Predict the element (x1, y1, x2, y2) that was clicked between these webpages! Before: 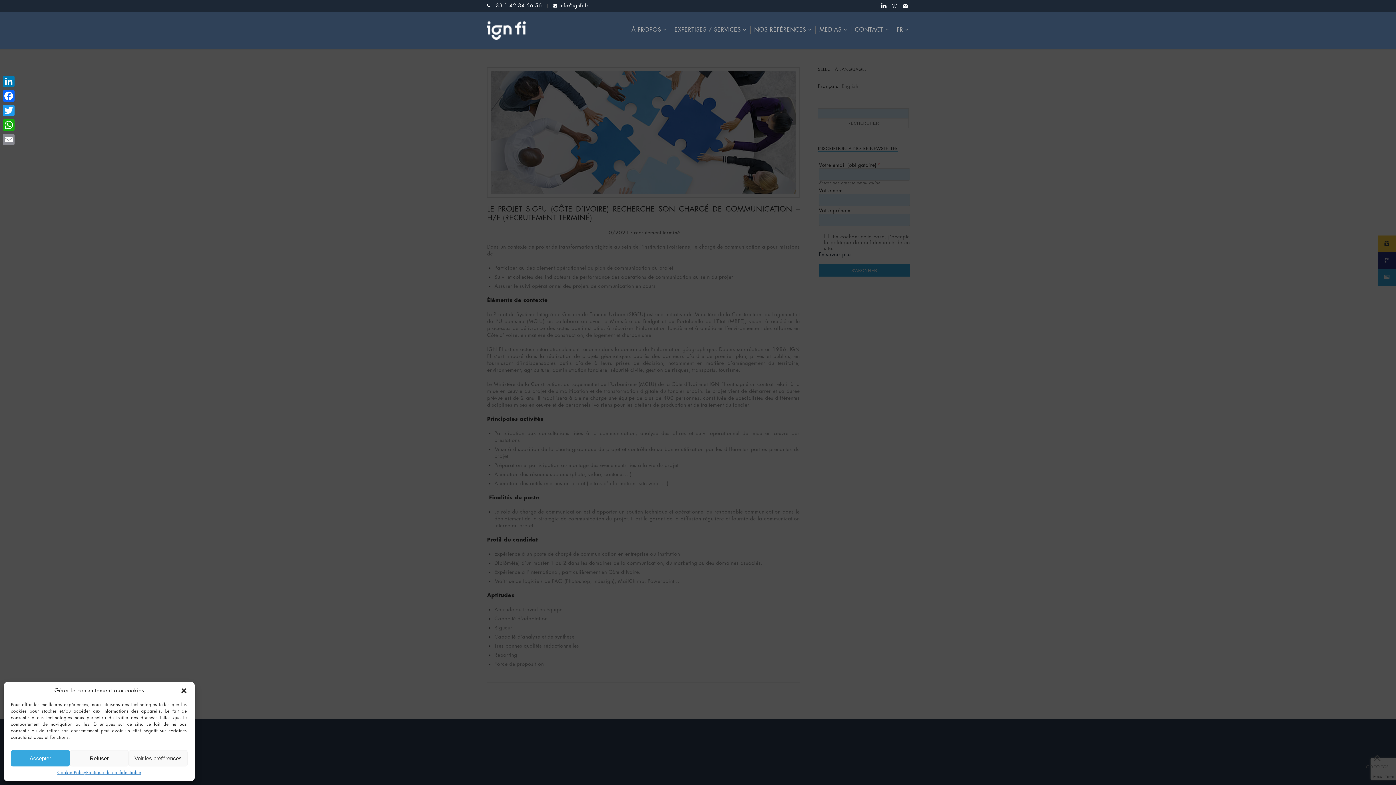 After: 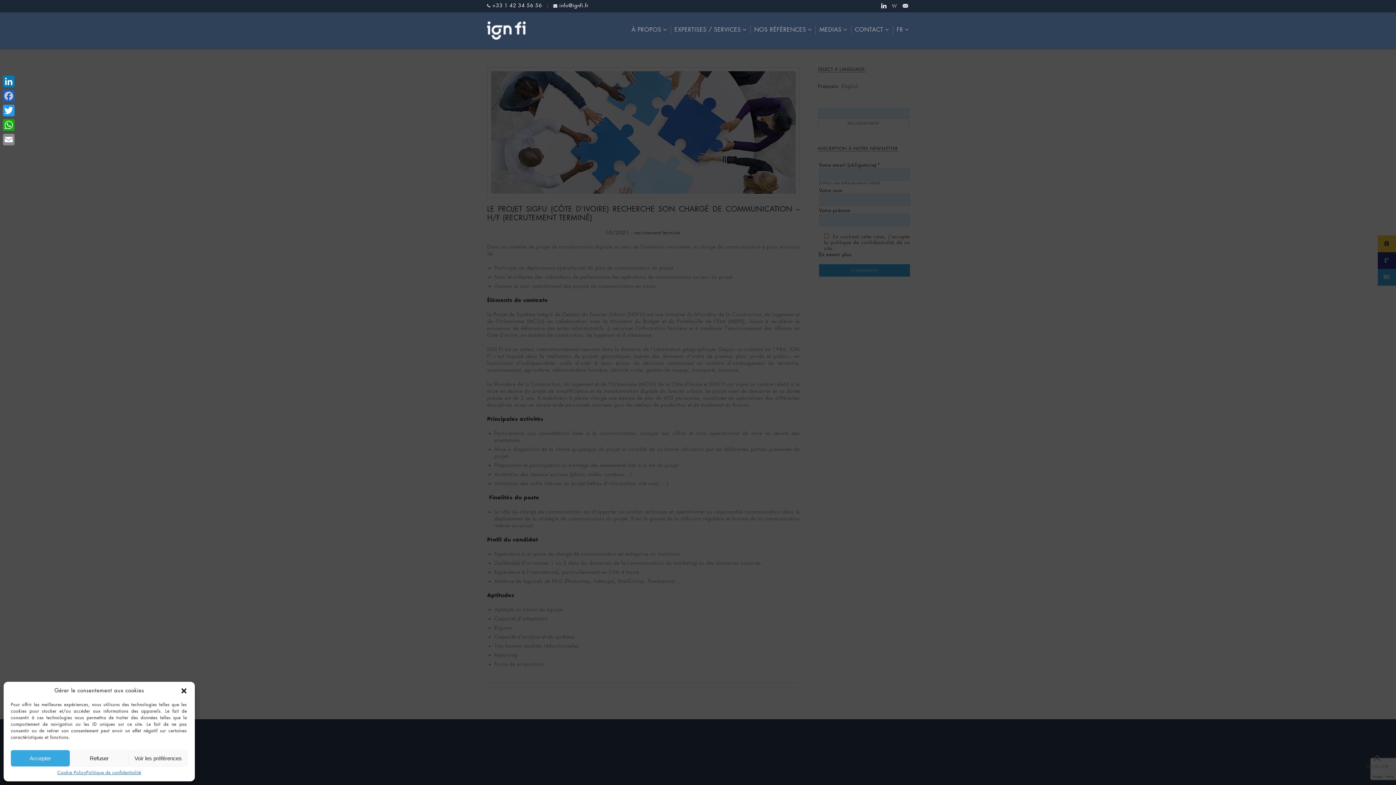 Action: label: Facebook bbox: (1, 88, 16, 103)